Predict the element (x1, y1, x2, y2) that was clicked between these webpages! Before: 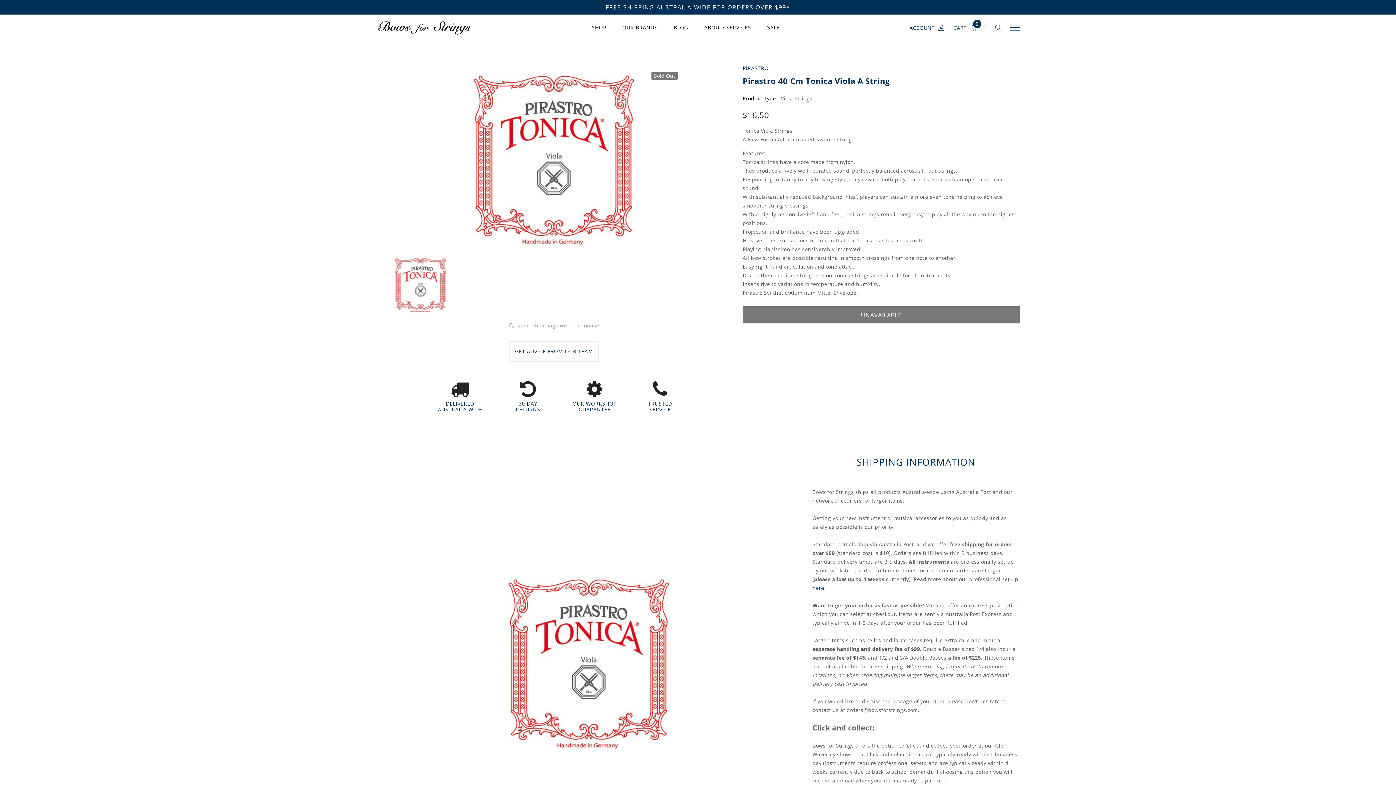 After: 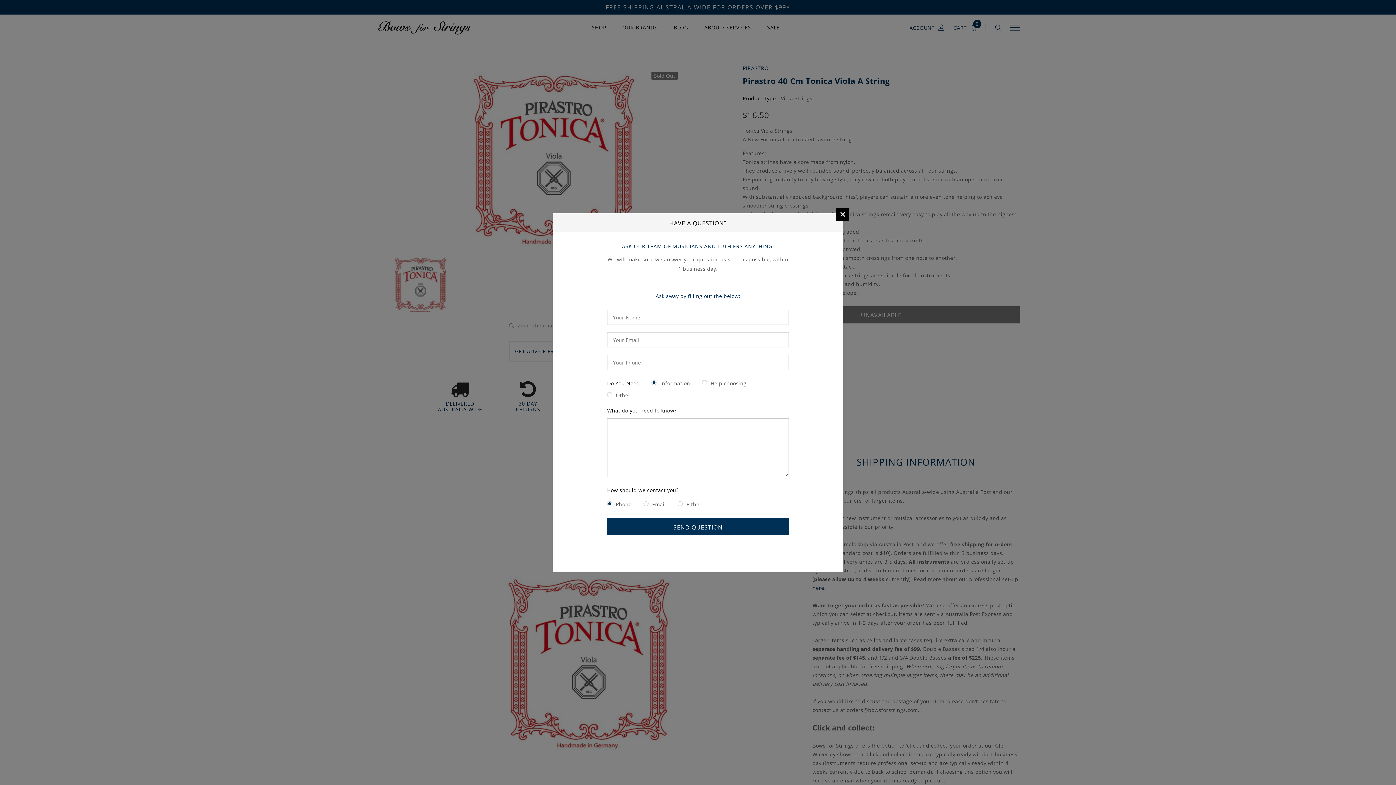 Action: label: GET ADVICE FROM OUR TEAM bbox: (508, 341, 599, 361)